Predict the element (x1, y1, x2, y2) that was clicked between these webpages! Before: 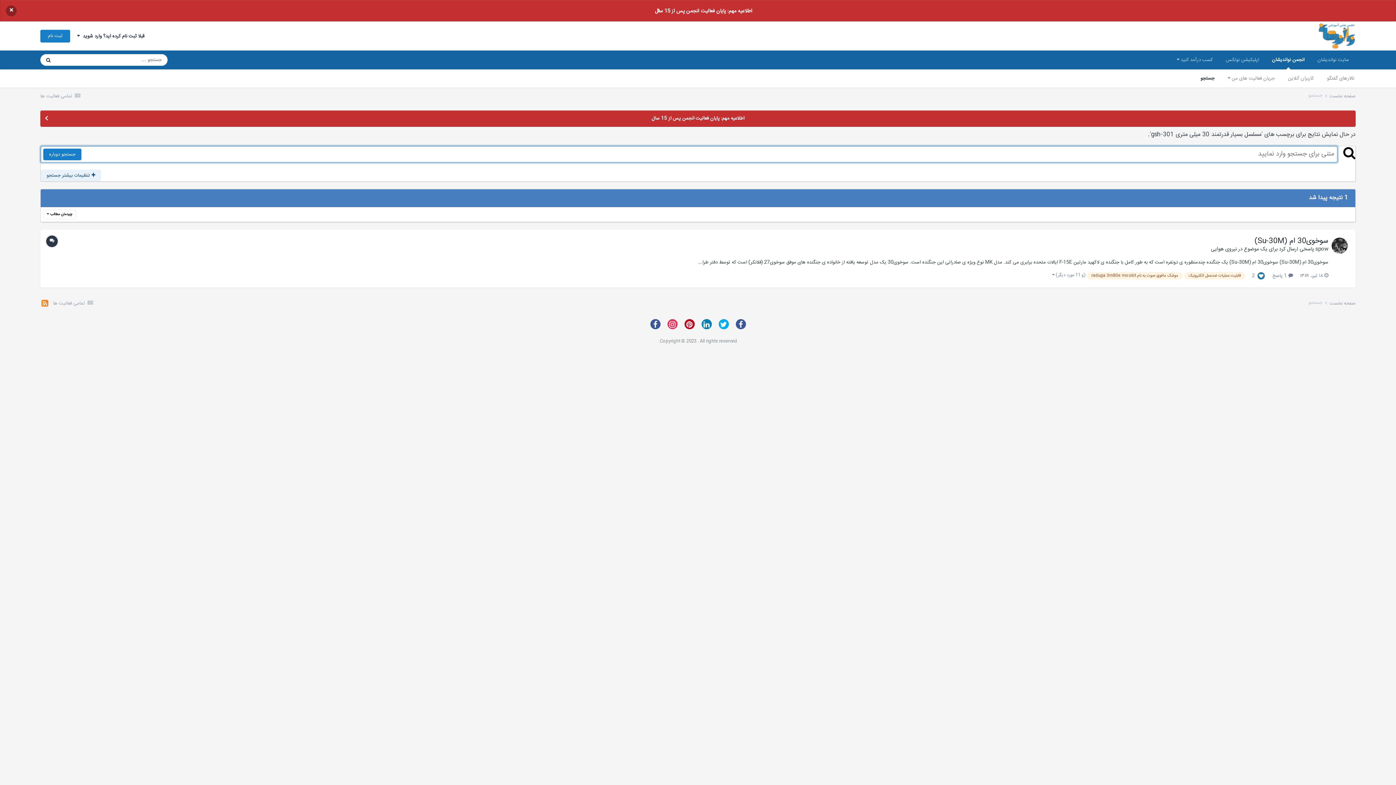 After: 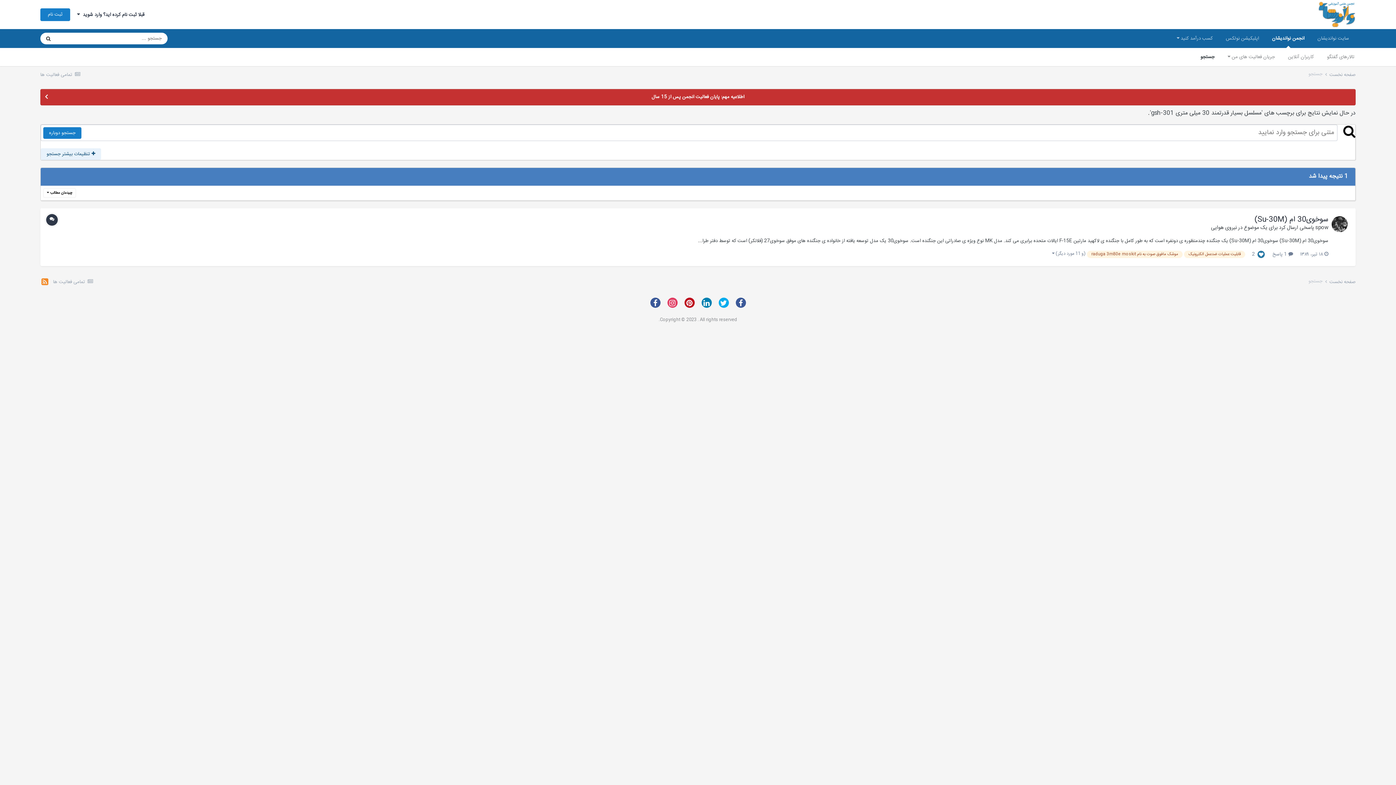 Action: bbox: (5, 5, 16, 16) label: ×